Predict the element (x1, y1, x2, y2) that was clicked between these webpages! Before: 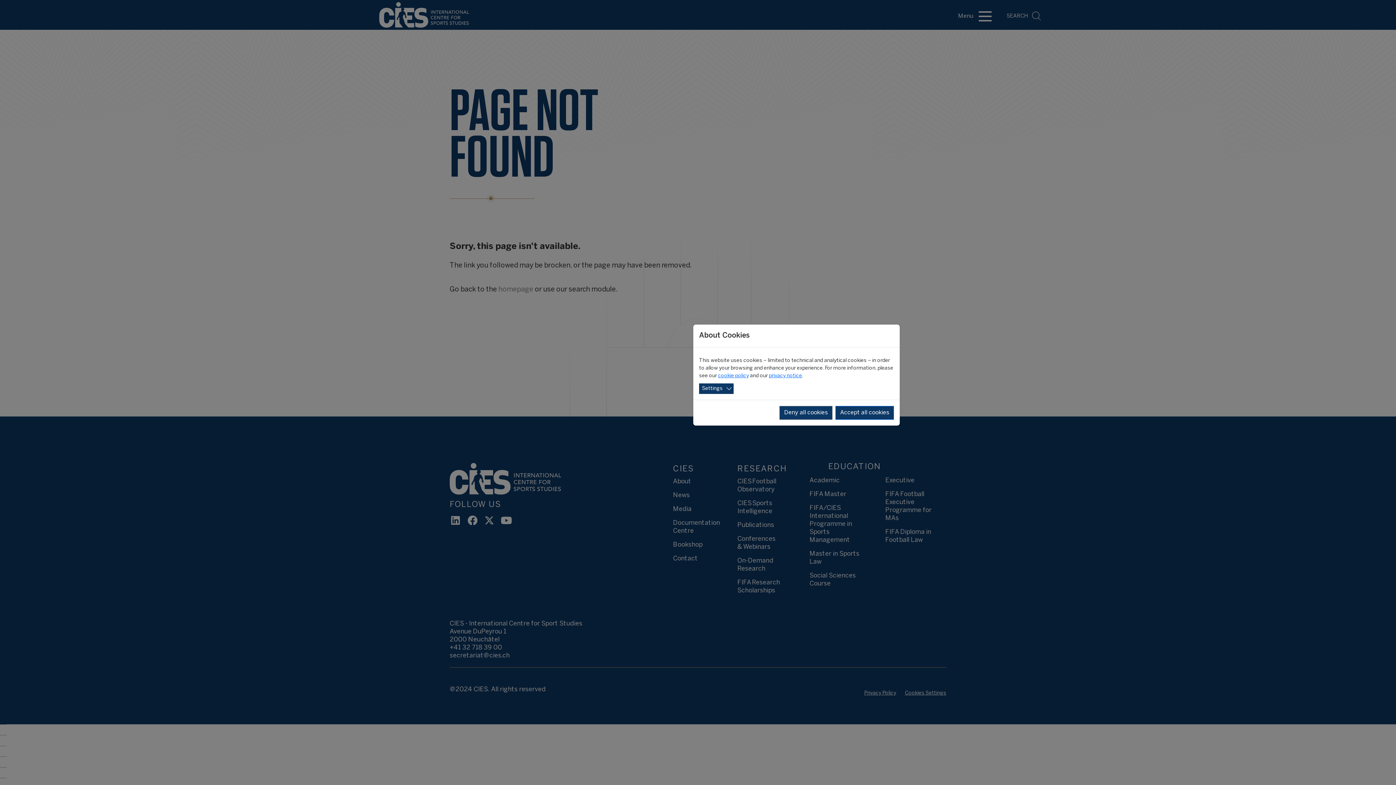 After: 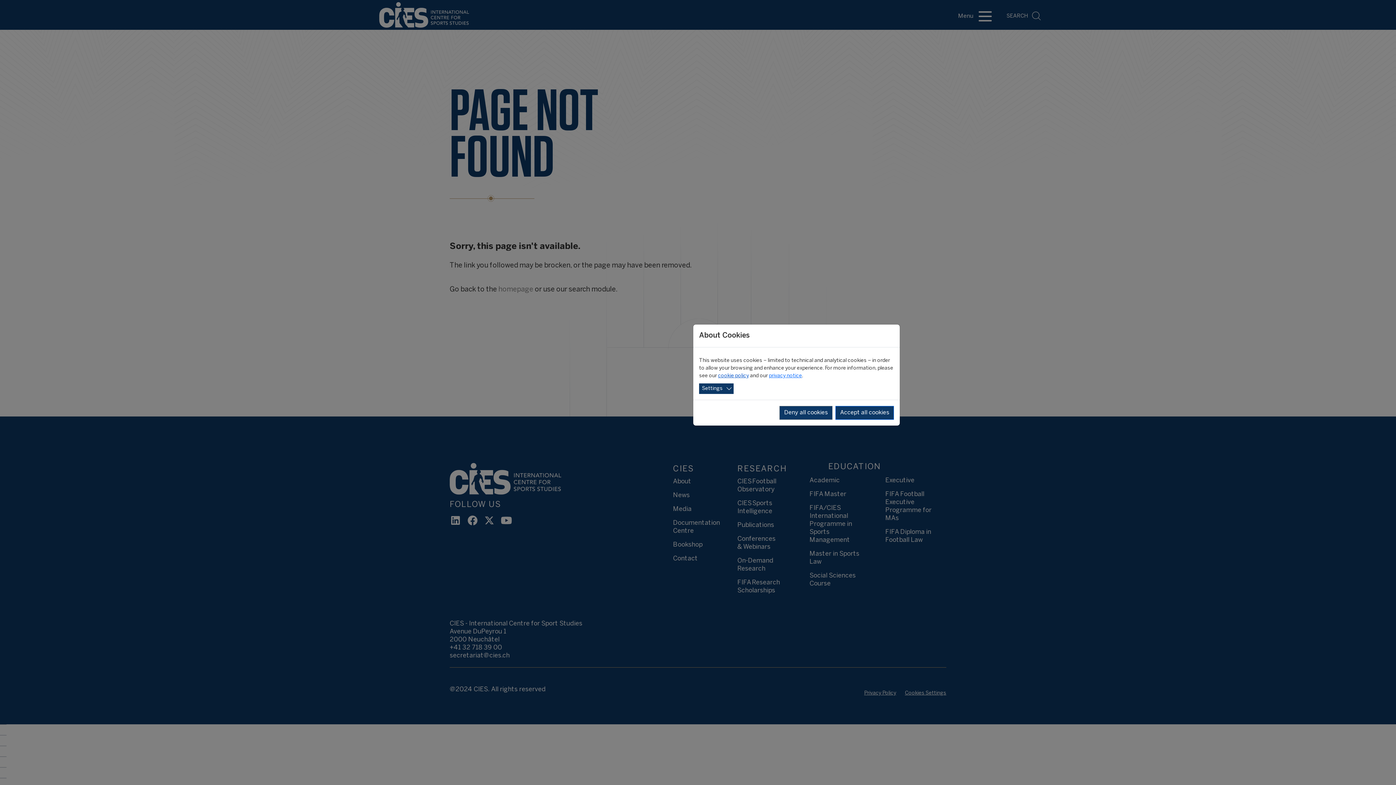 Action: bbox: (718, 373, 749, 378) label: cookie policy